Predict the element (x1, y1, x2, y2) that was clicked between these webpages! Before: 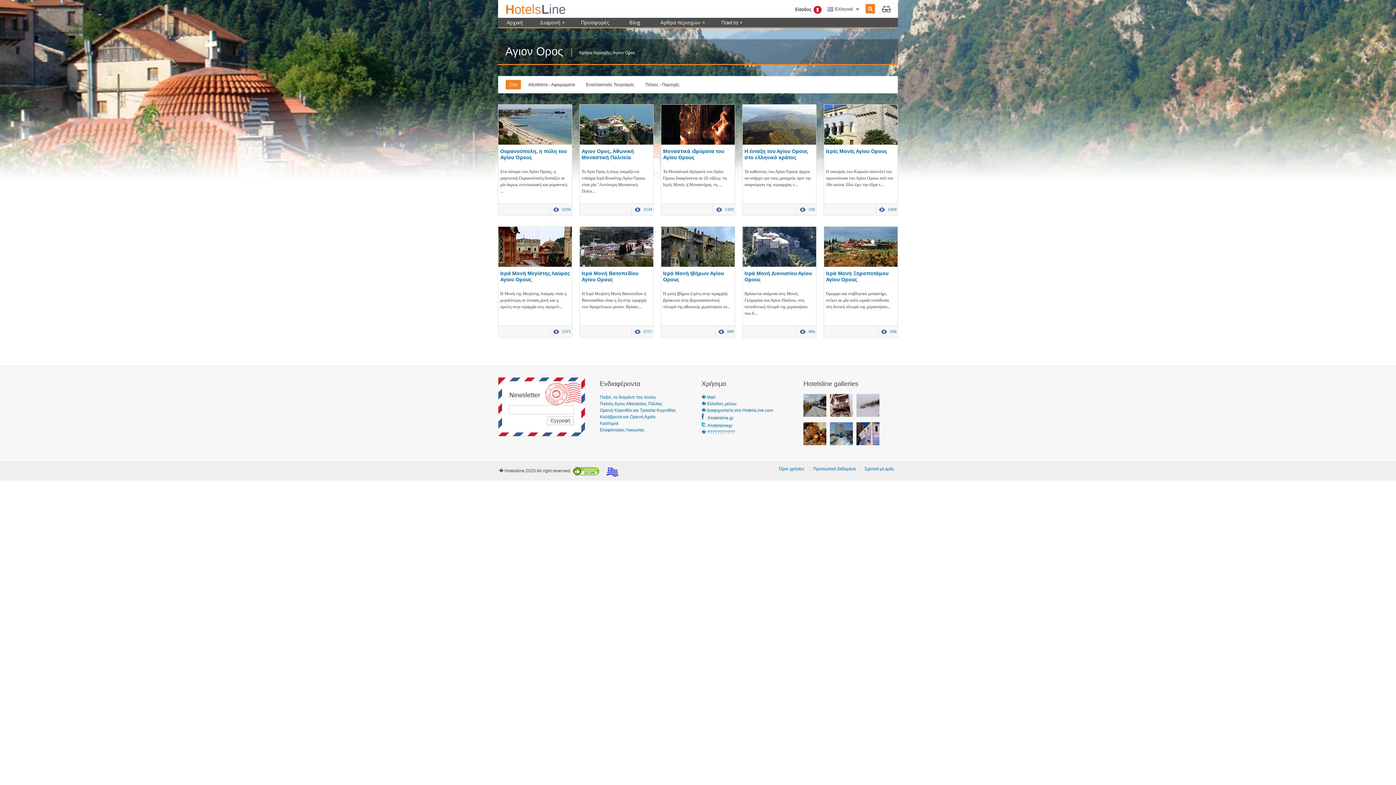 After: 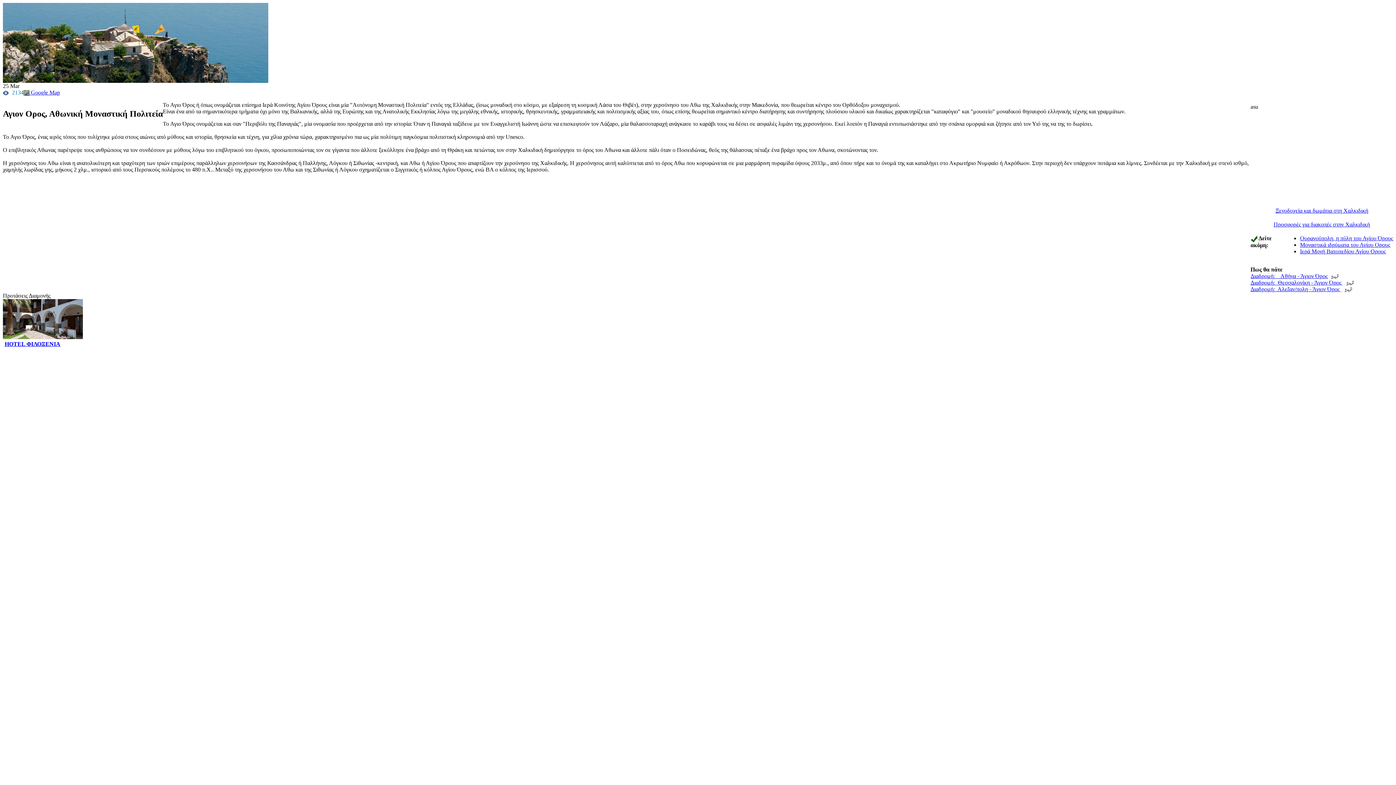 Action: label: Αγιον Ορος, Αθωνική Μοναστική Πολιτεία bbox: (581, 148, 634, 160)